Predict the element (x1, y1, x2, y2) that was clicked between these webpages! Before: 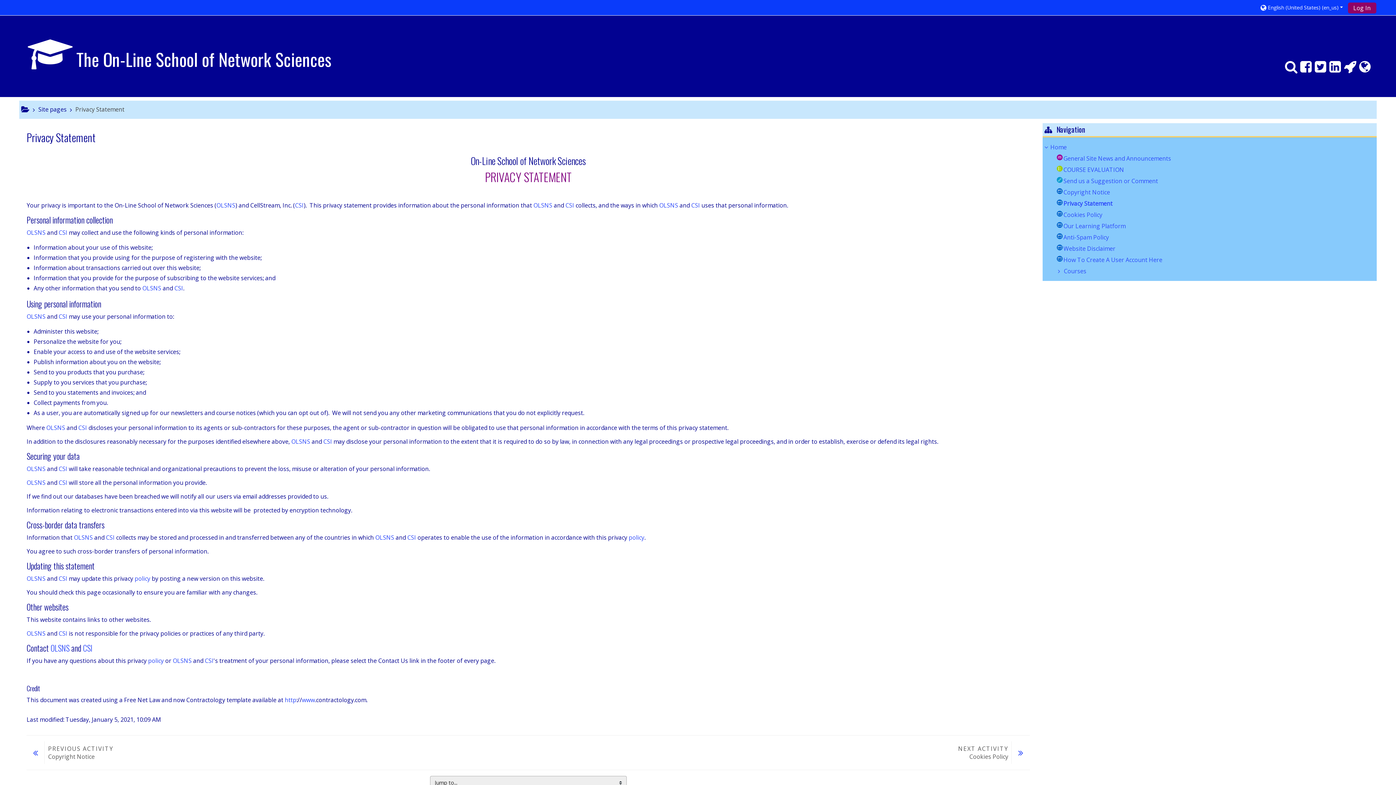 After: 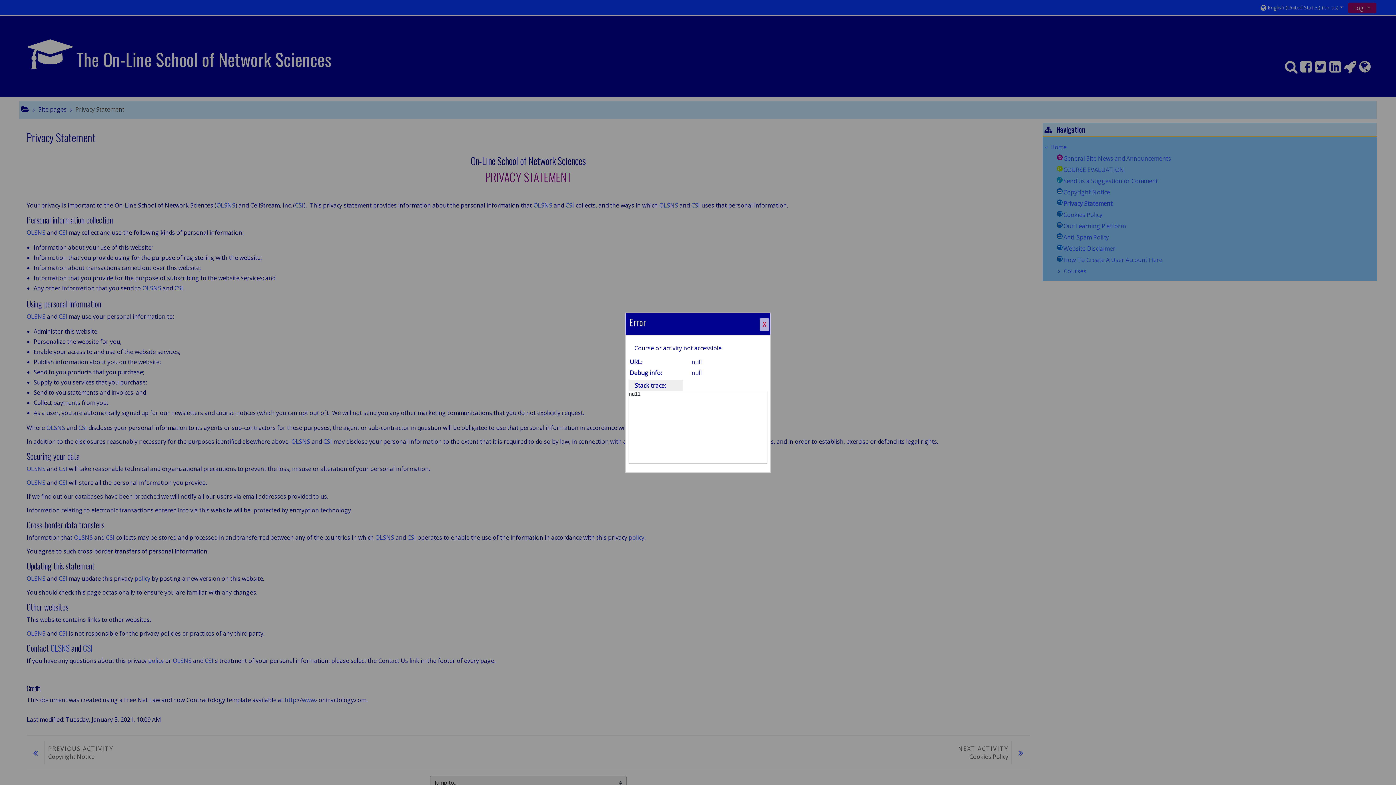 Action: label: CSI bbox: (295, 201, 303, 209)